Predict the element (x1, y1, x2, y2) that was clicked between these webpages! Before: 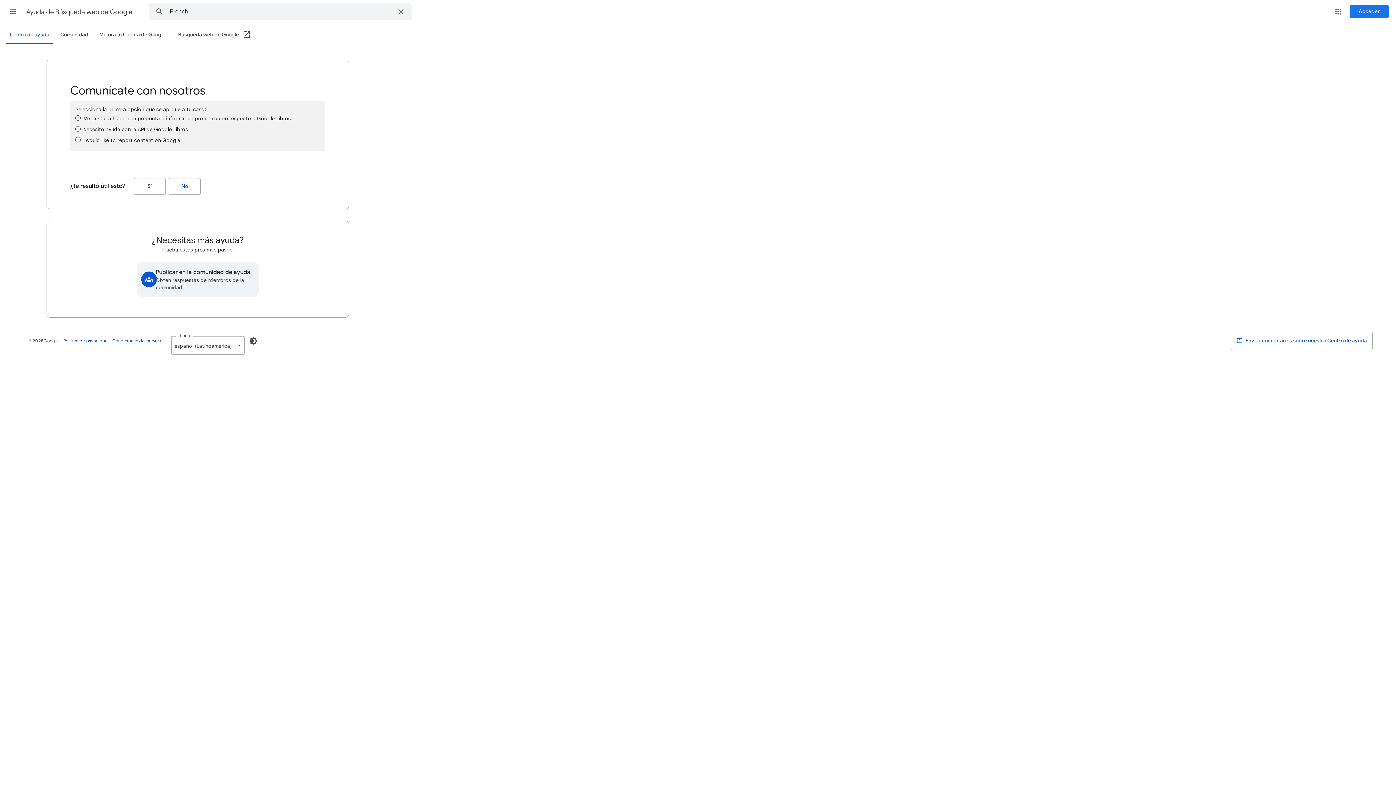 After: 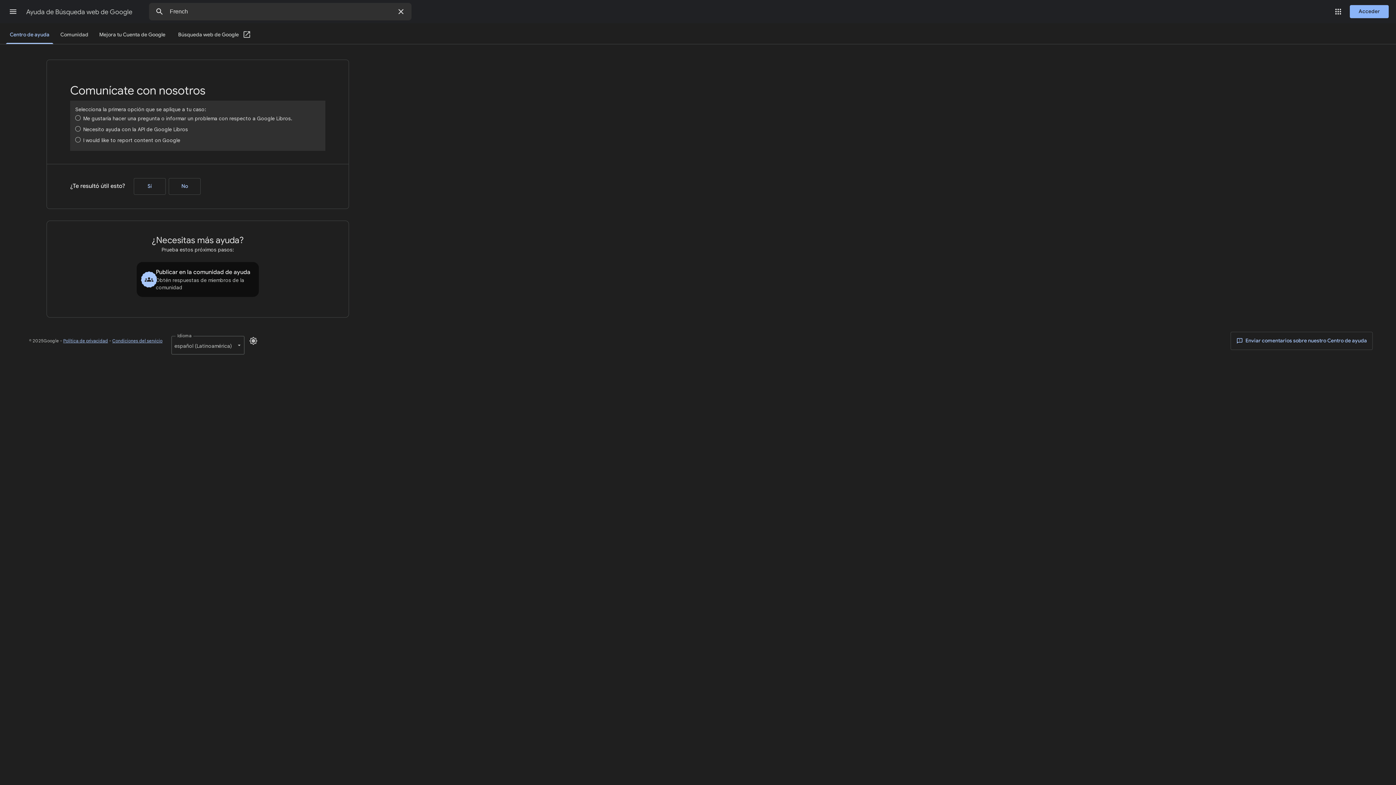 Action: bbox: (244, 332, 262, 349) label: Habilitar modo oscuro